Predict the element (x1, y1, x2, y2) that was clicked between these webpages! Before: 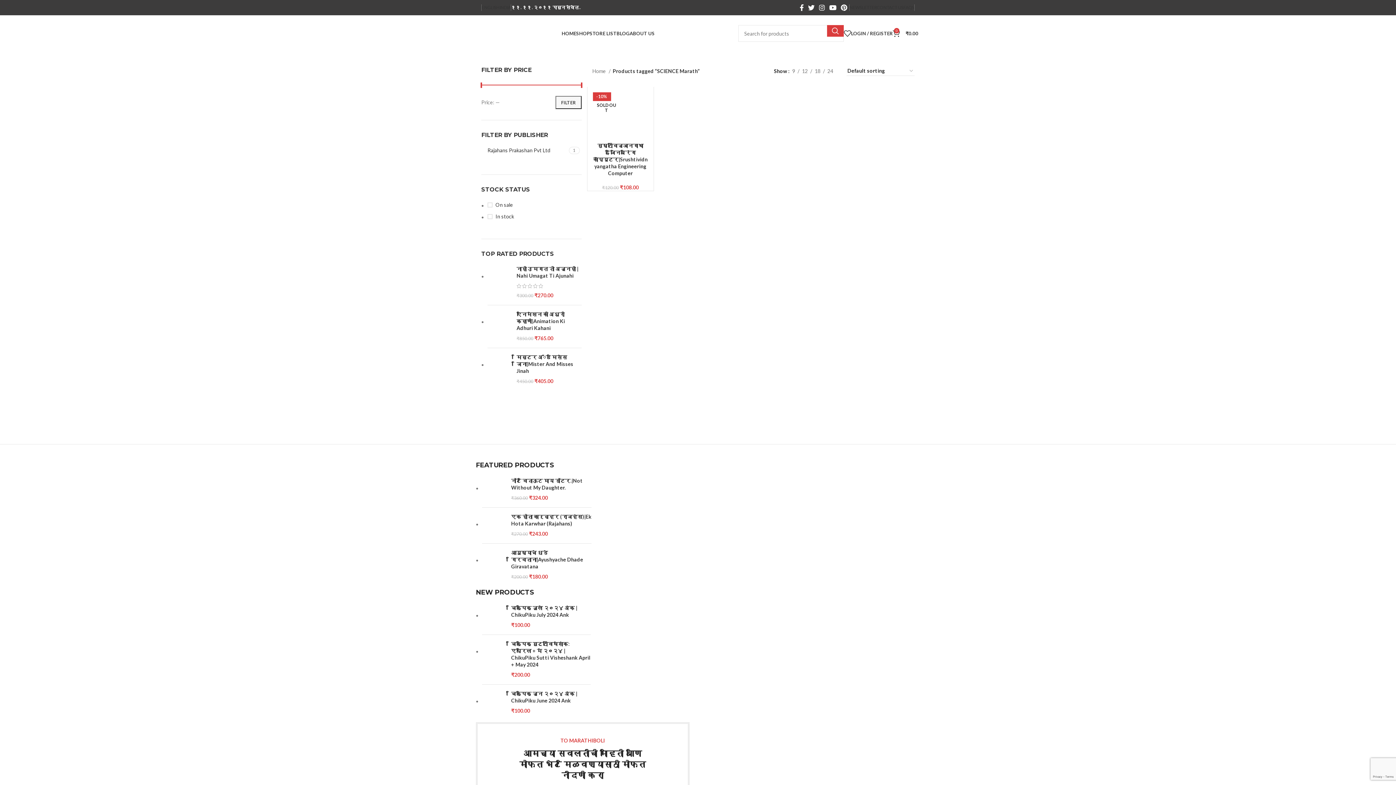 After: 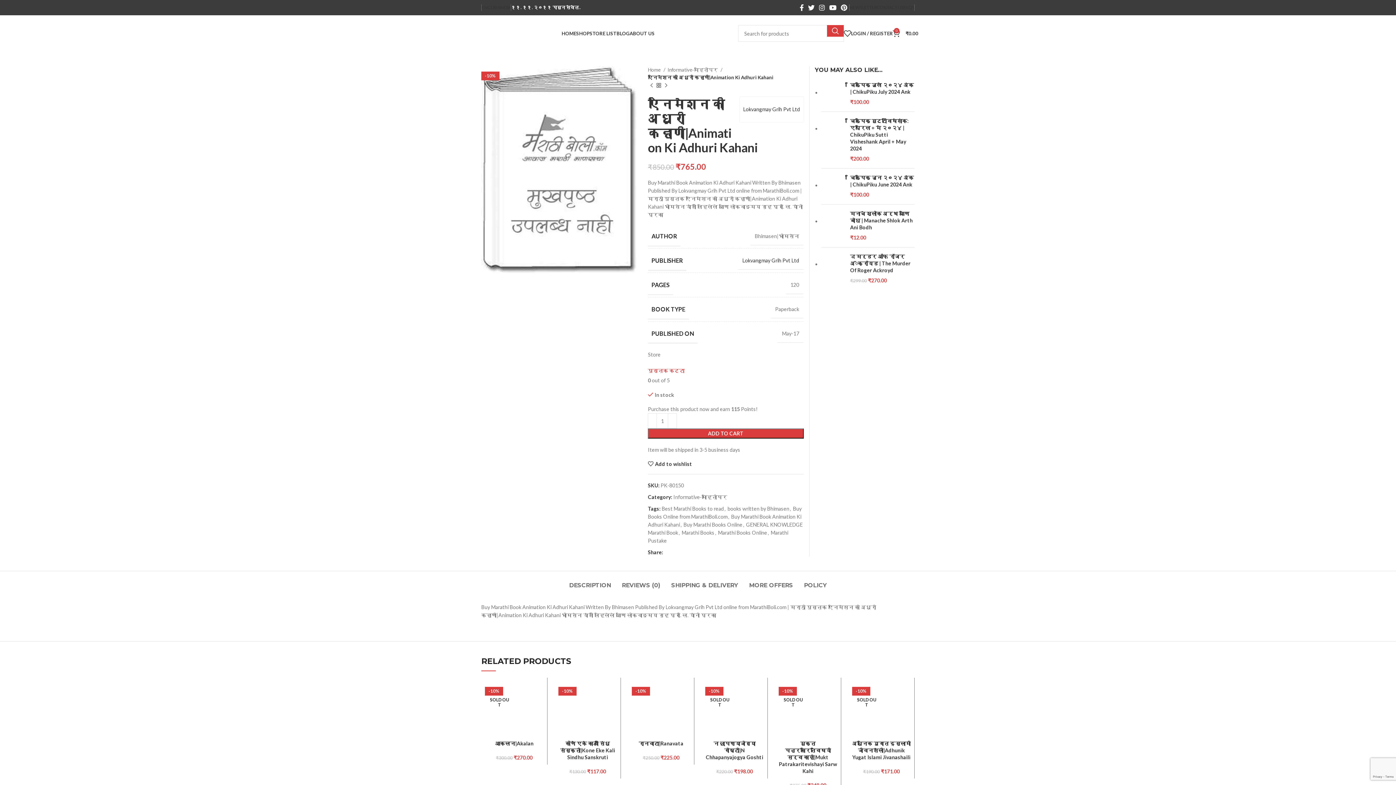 Action: bbox: (516, 310, 581, 331) label: एनिमेशन की अधुरी कहाणी|Animation Ki Adhuri Kahani